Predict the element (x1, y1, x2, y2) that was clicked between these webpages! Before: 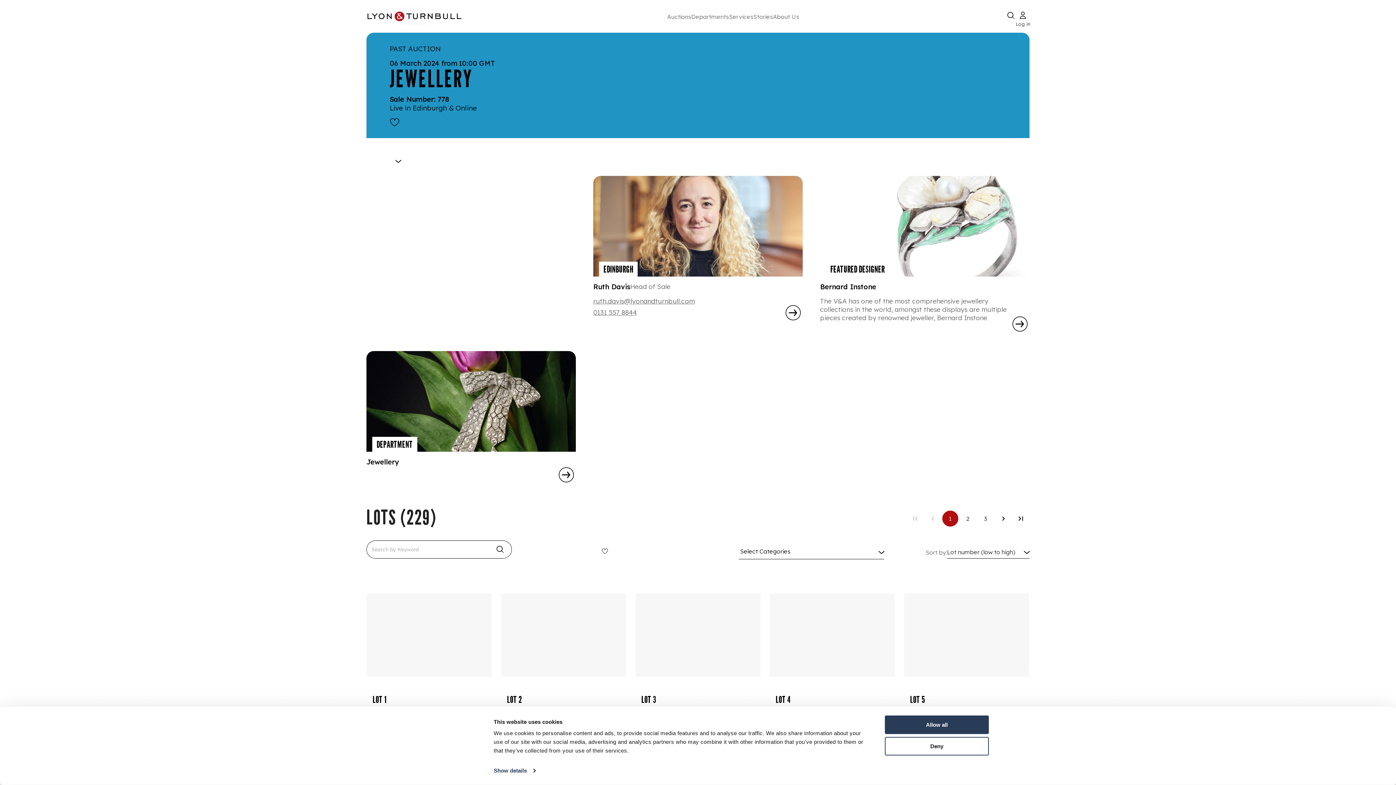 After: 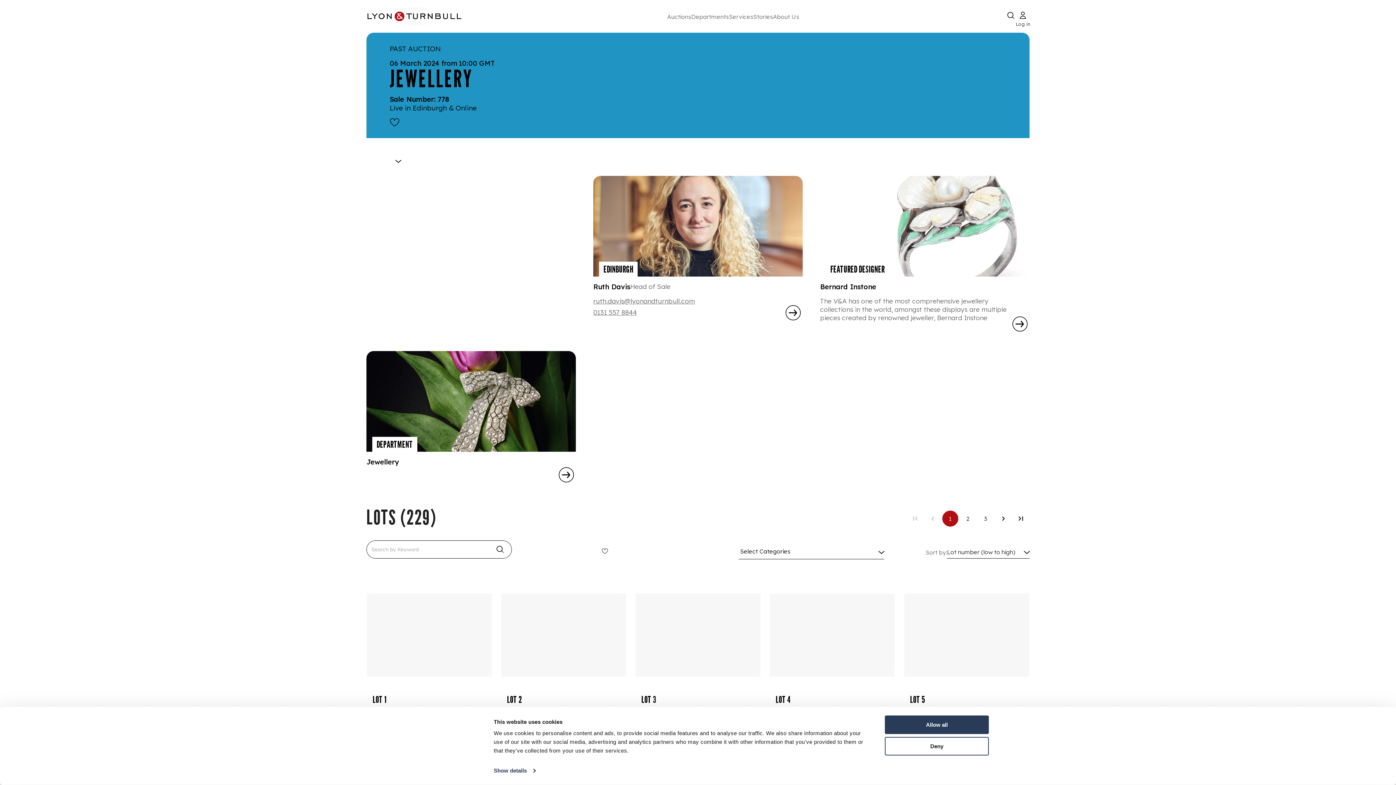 Action: bbox: (491, 541, 509, 558)